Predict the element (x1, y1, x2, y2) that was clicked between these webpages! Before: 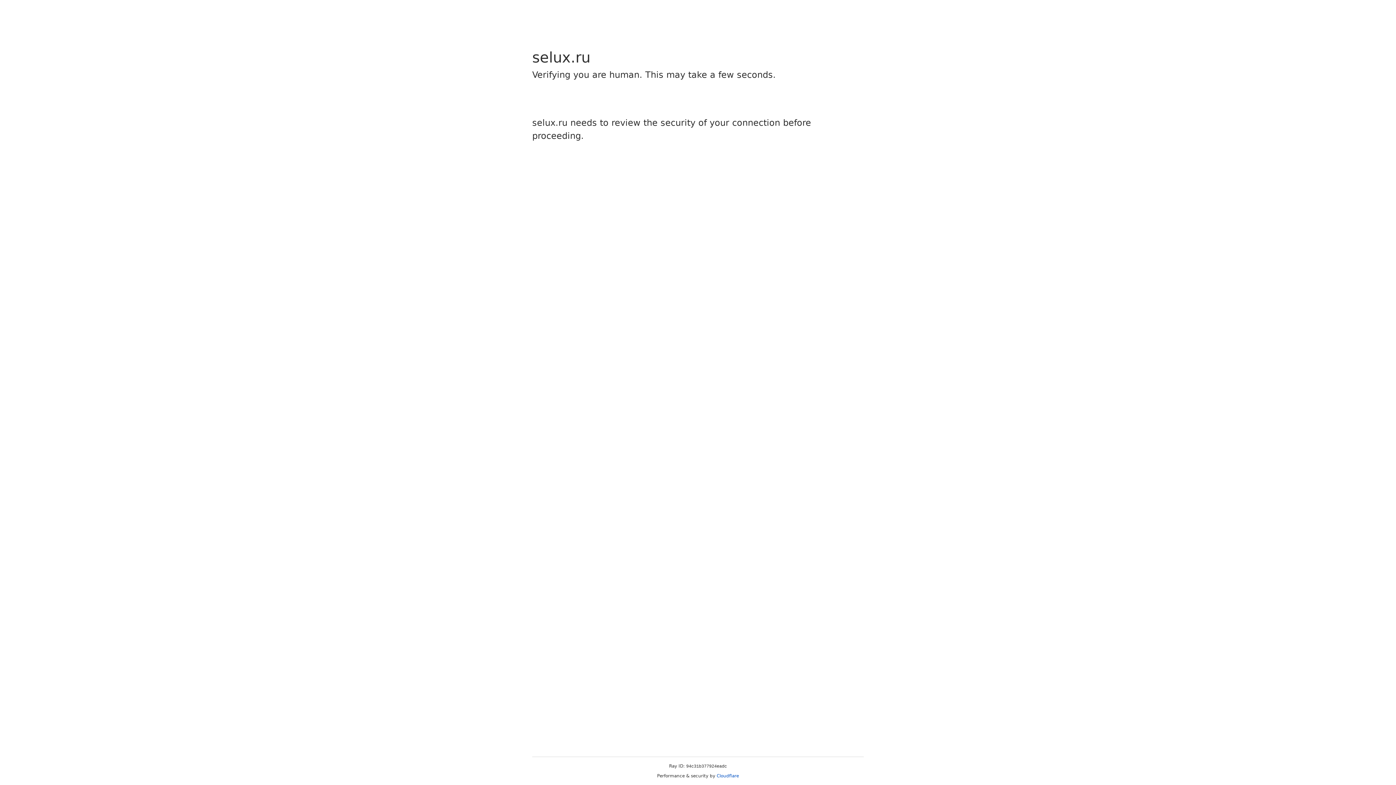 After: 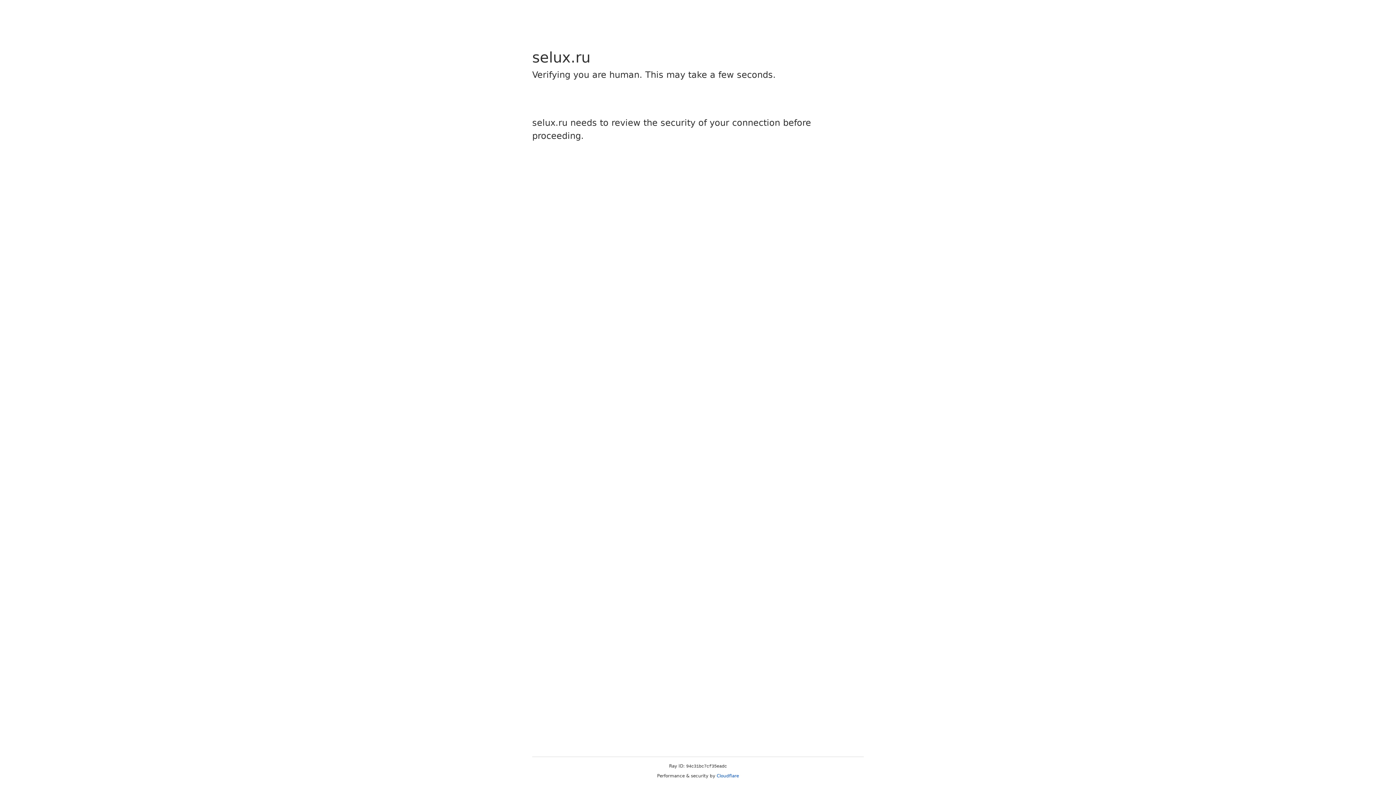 Action: bbox: (716, 773, 739, 778) label: Cloudflare